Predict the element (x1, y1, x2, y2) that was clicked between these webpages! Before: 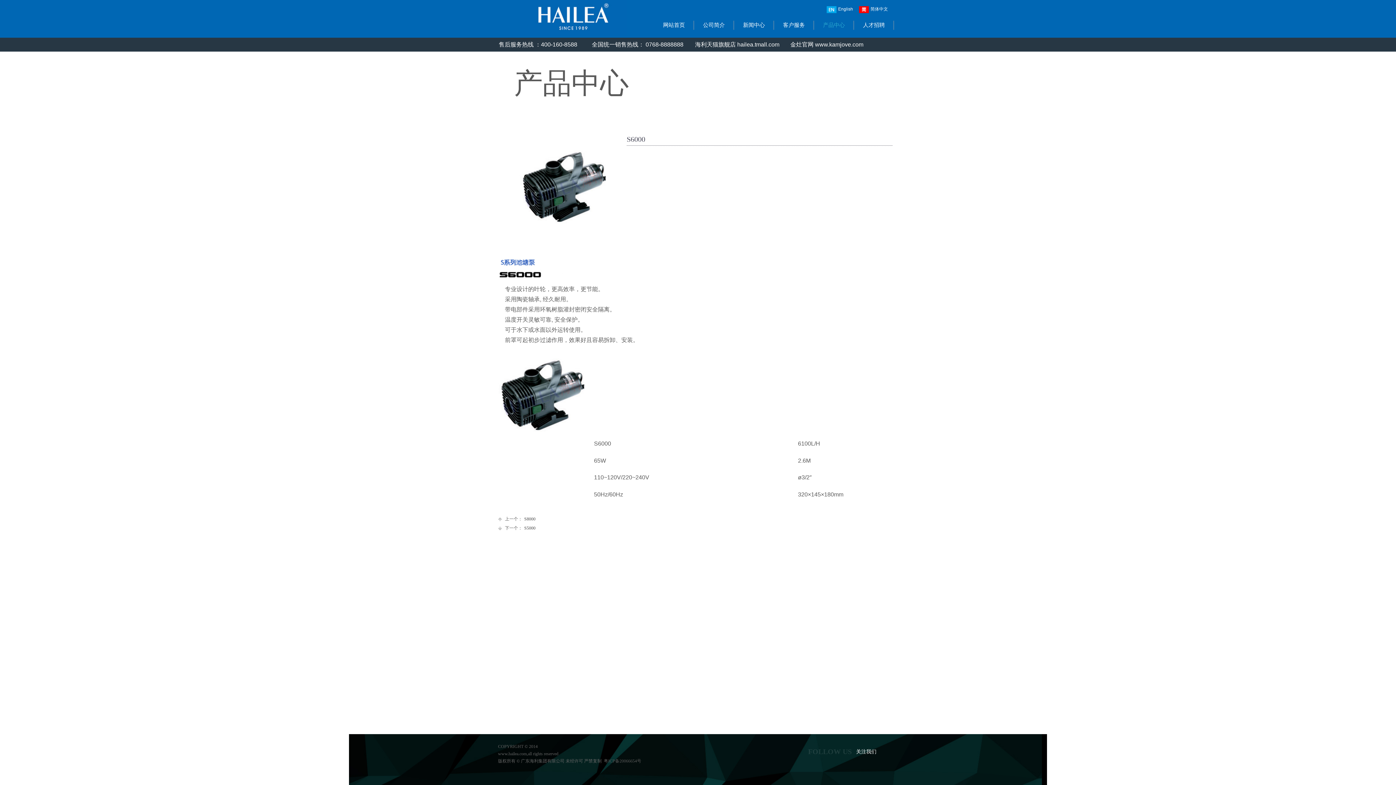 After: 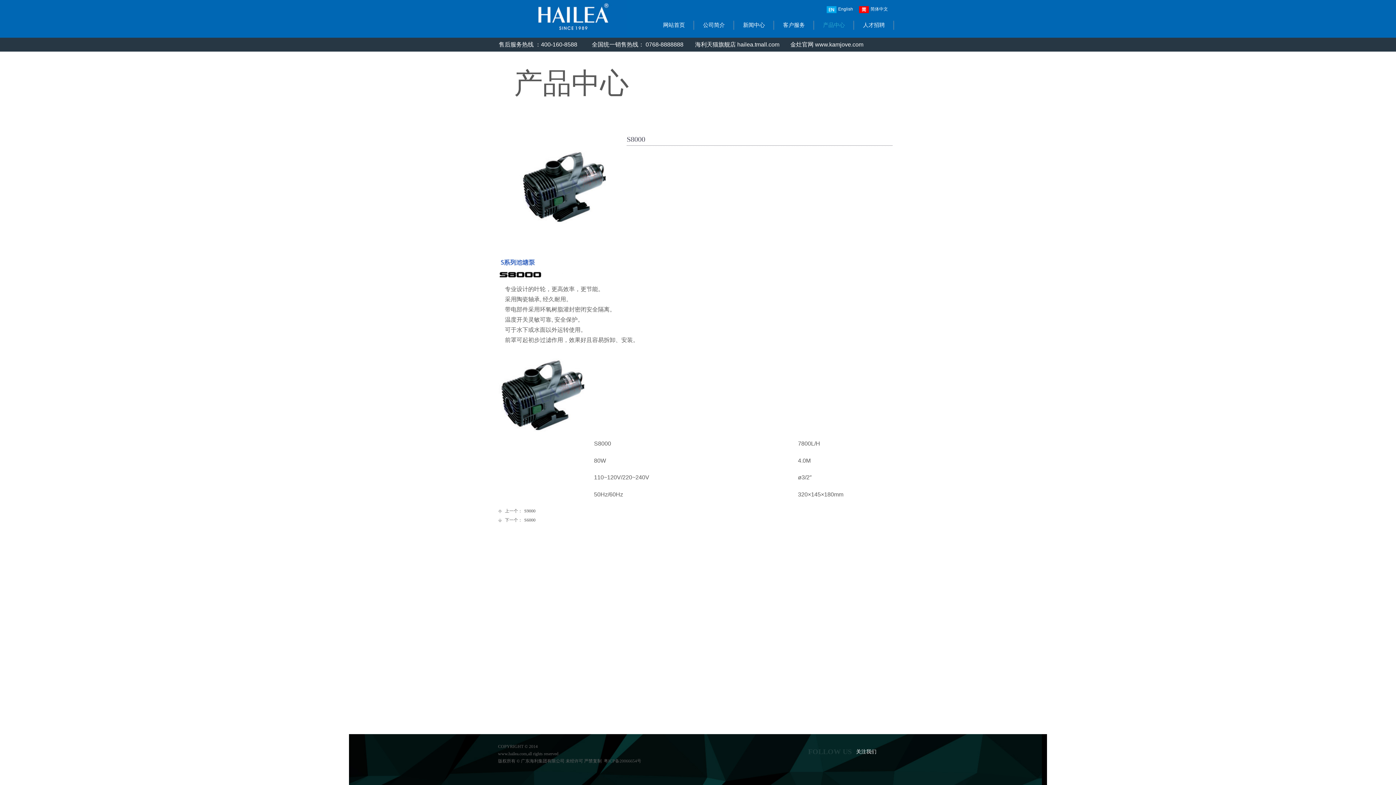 Action: label: 上一个：
S8000 bbox: (498, 514, 535, 524)